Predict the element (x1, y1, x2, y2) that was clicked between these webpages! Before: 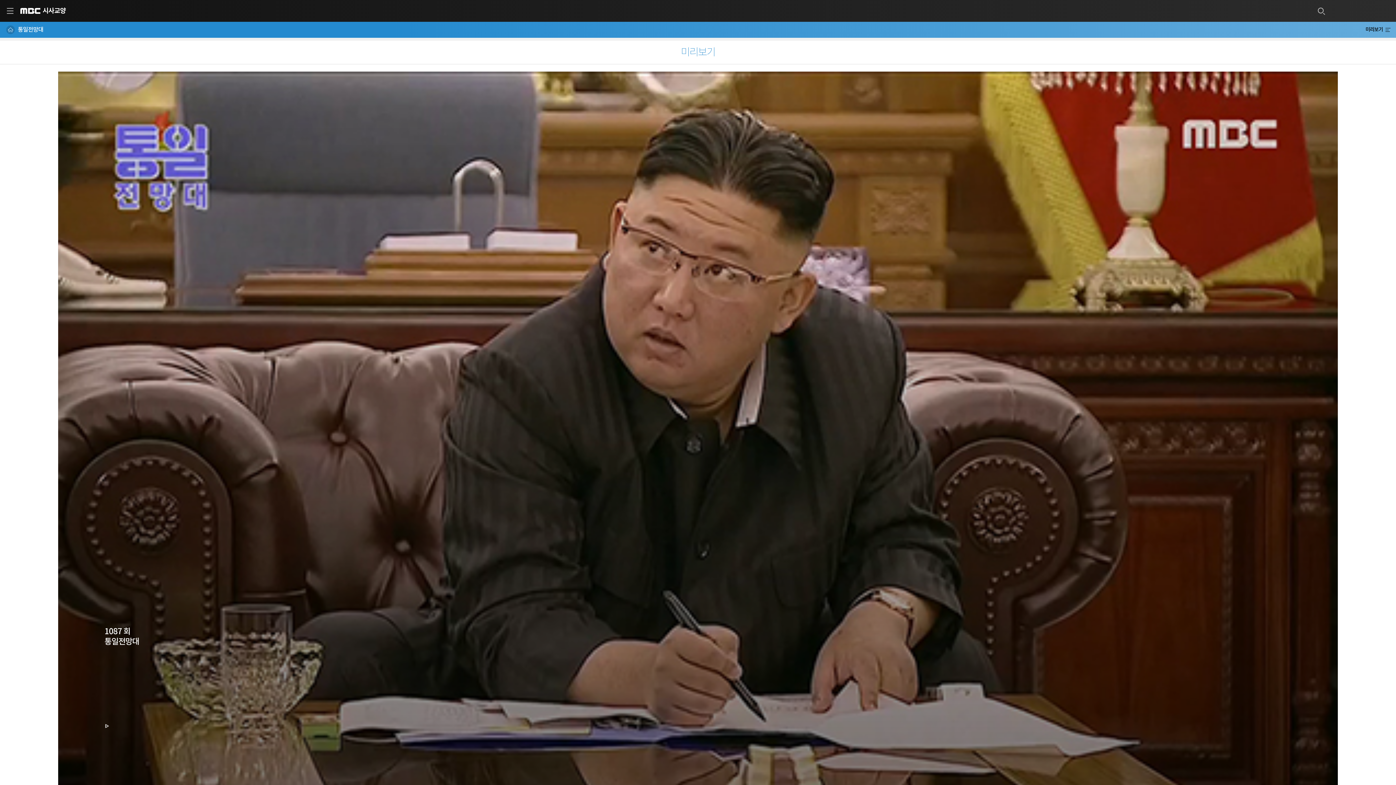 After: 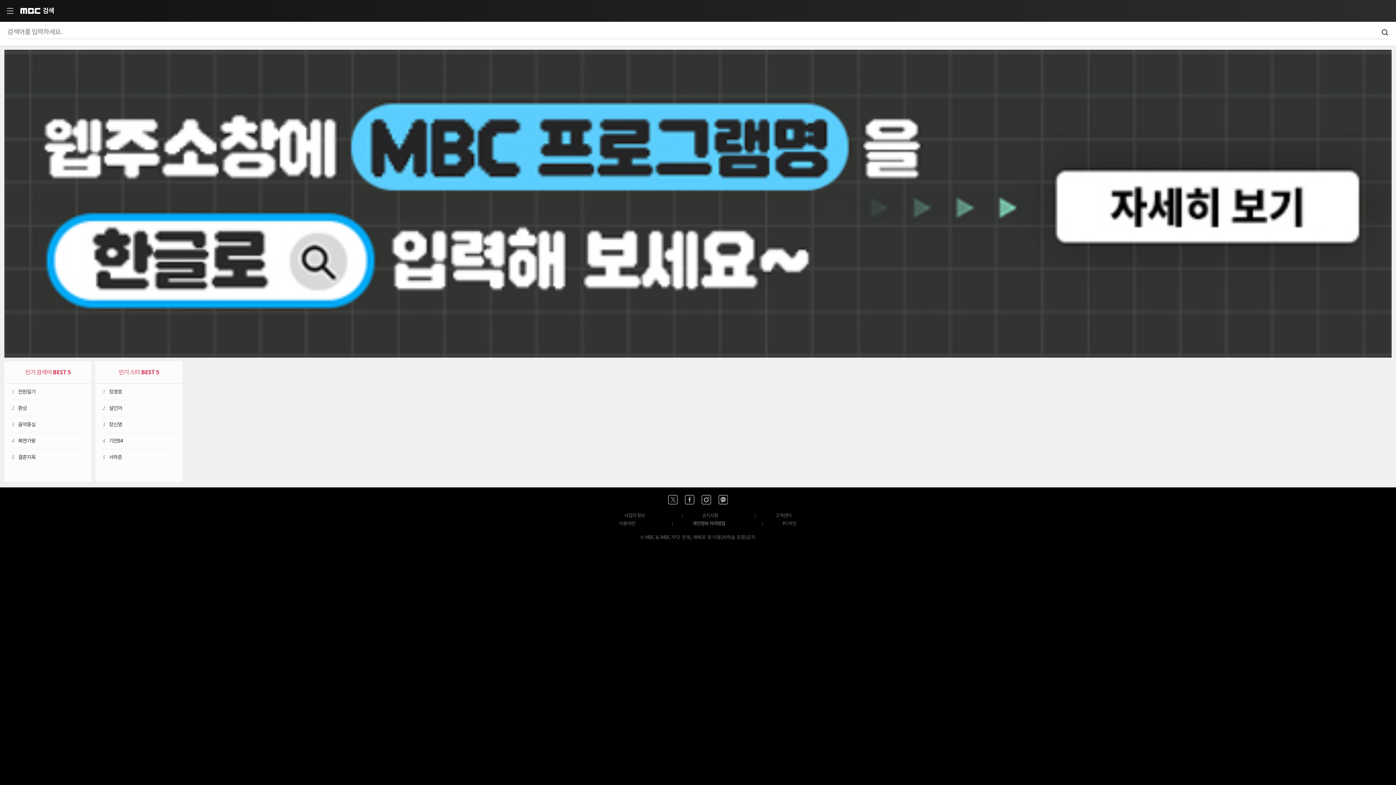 Action: bbox: (1318, 7, 1324, 14) label: 검색하기